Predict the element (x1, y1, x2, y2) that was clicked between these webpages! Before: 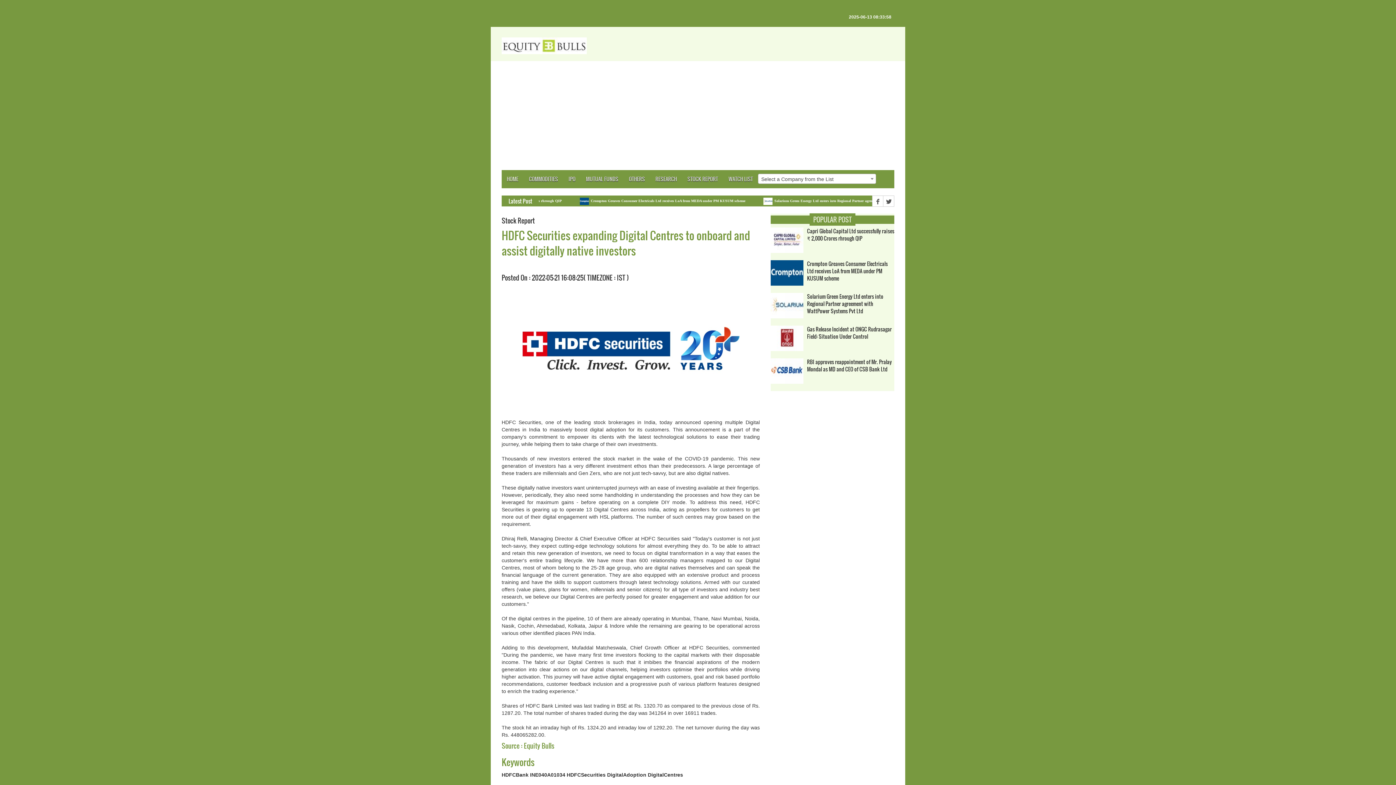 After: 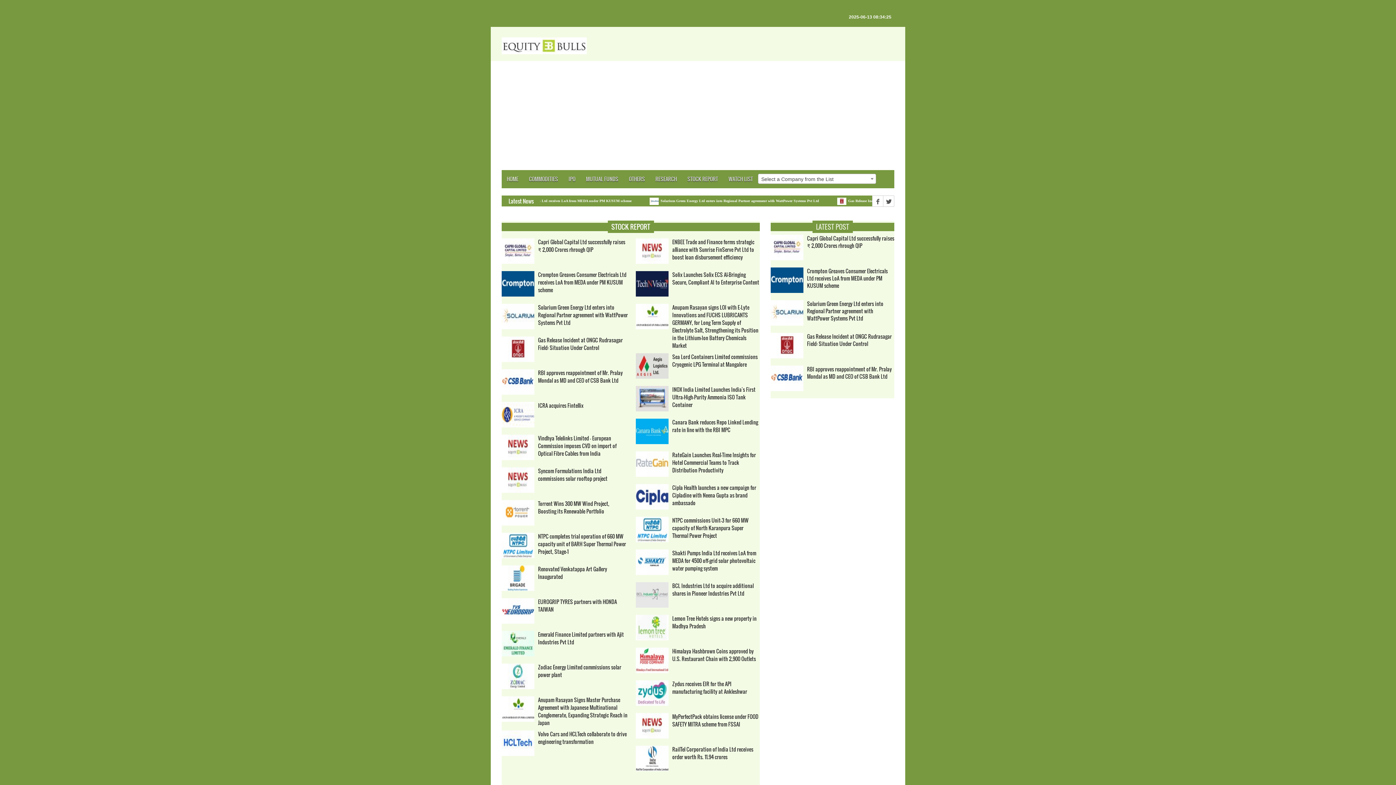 Action: bbox: (682, 170, 723, 188) label: STOCK REPORT